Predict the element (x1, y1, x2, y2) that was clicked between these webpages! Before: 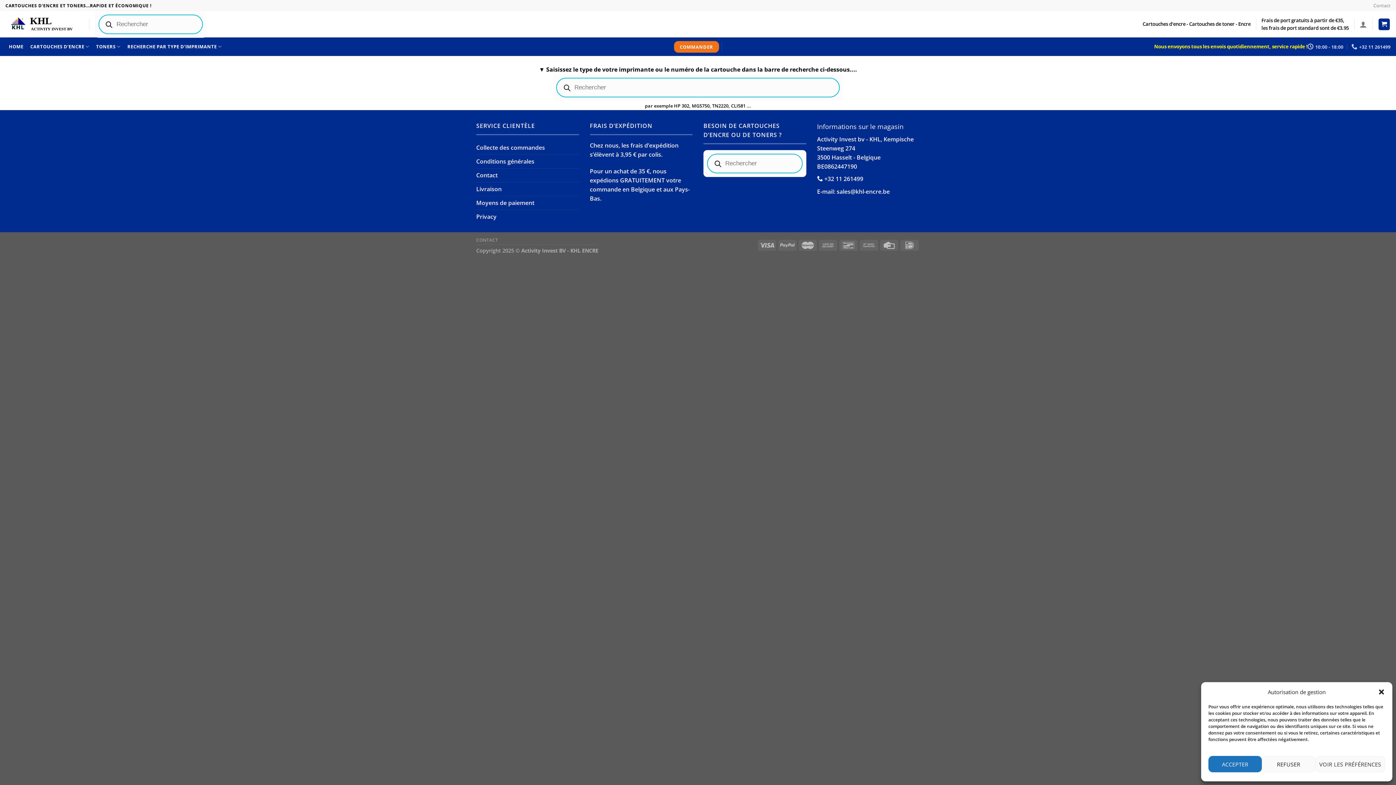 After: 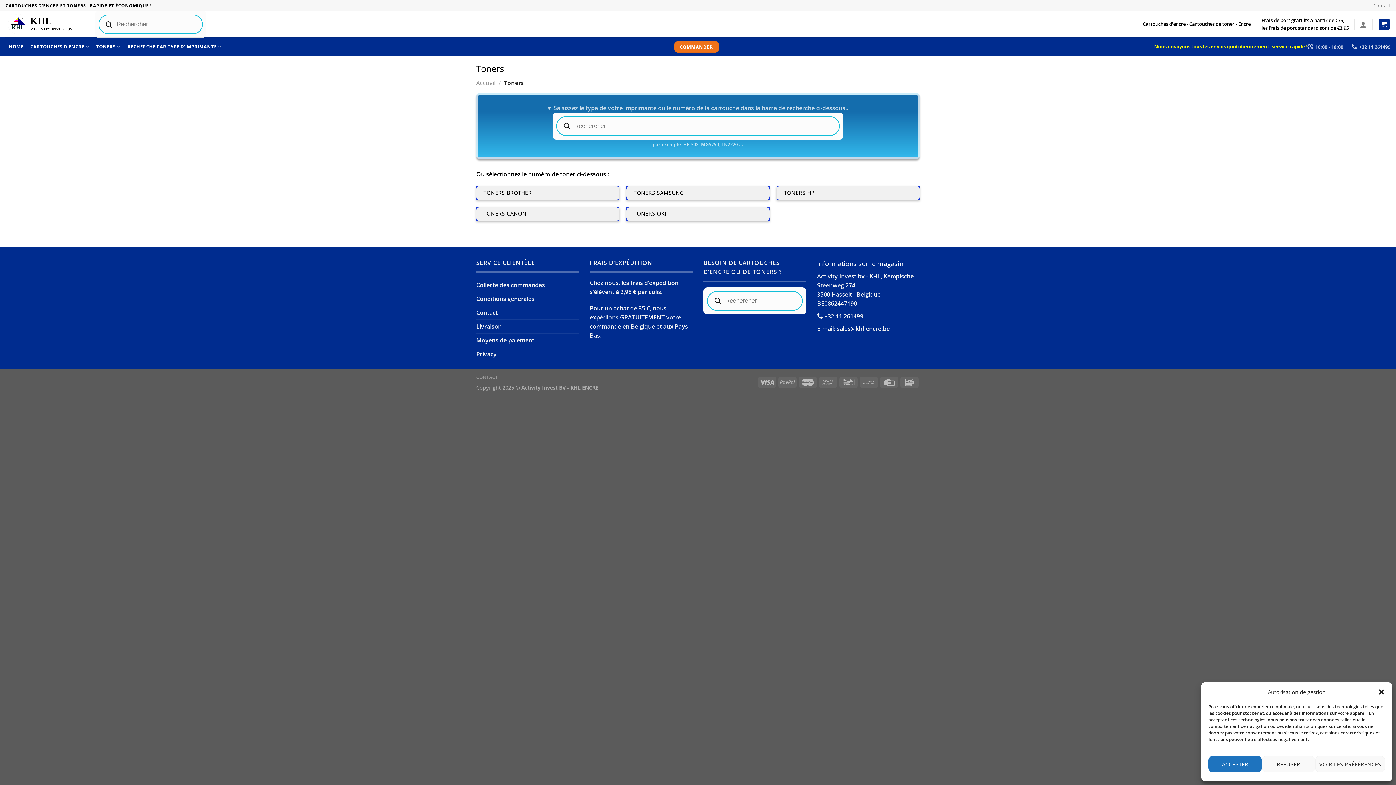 Action: bbox: (92, 37, 124, 56) label: TONERS